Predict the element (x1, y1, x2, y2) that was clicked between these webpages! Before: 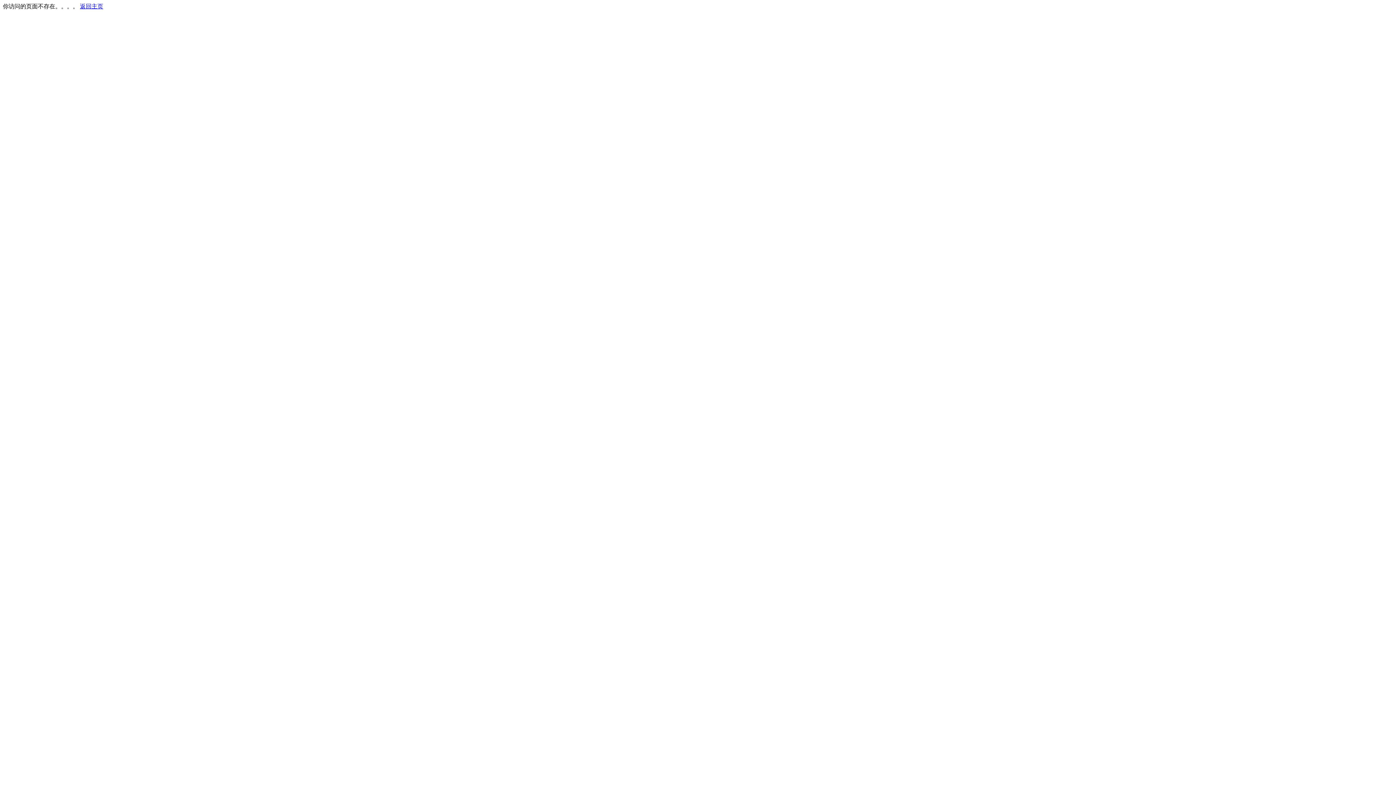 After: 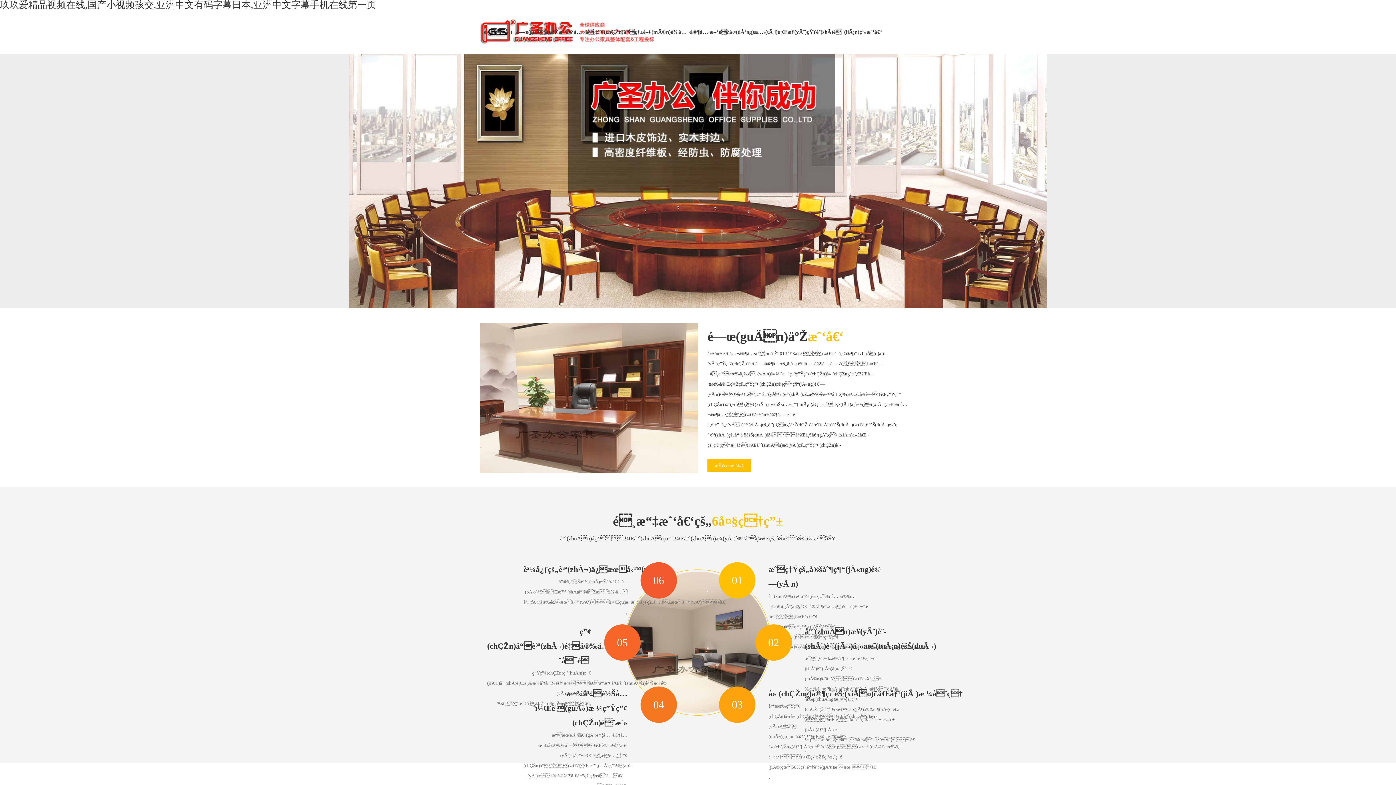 Action: label: 返回主页 bbox: (80, 3, 103, 9)